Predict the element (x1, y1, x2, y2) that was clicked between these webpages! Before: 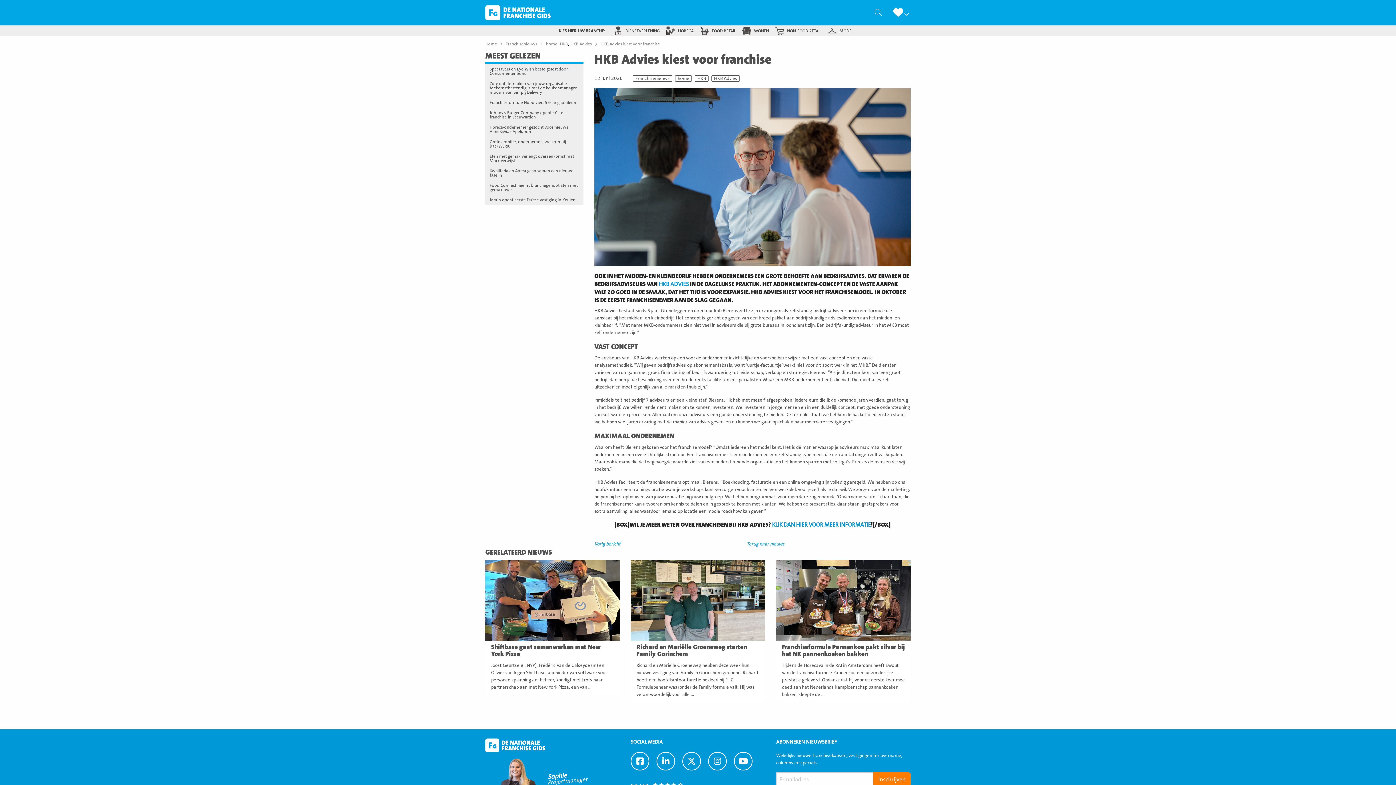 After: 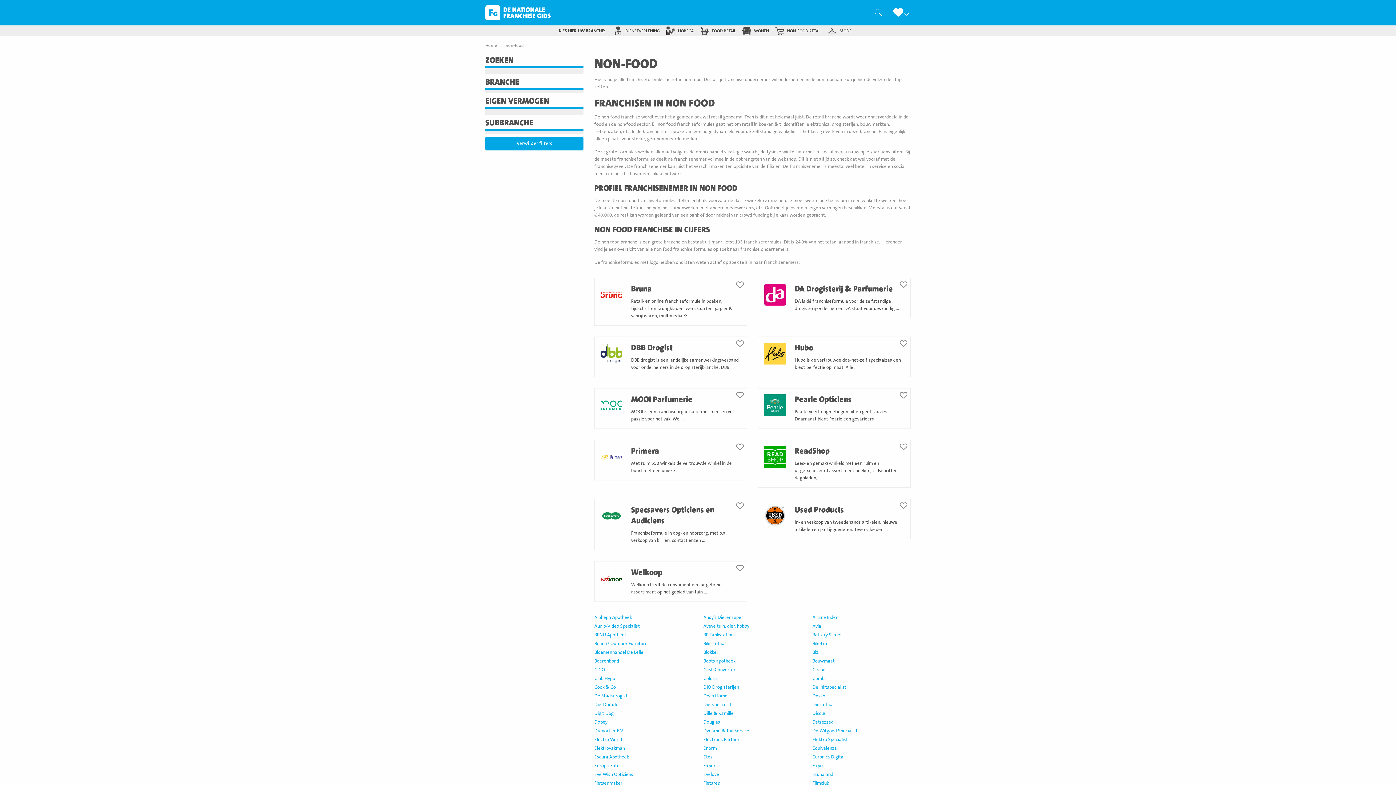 Action: label: NON-FOOD RETAIL bbox: (772, 25, 825, 36)